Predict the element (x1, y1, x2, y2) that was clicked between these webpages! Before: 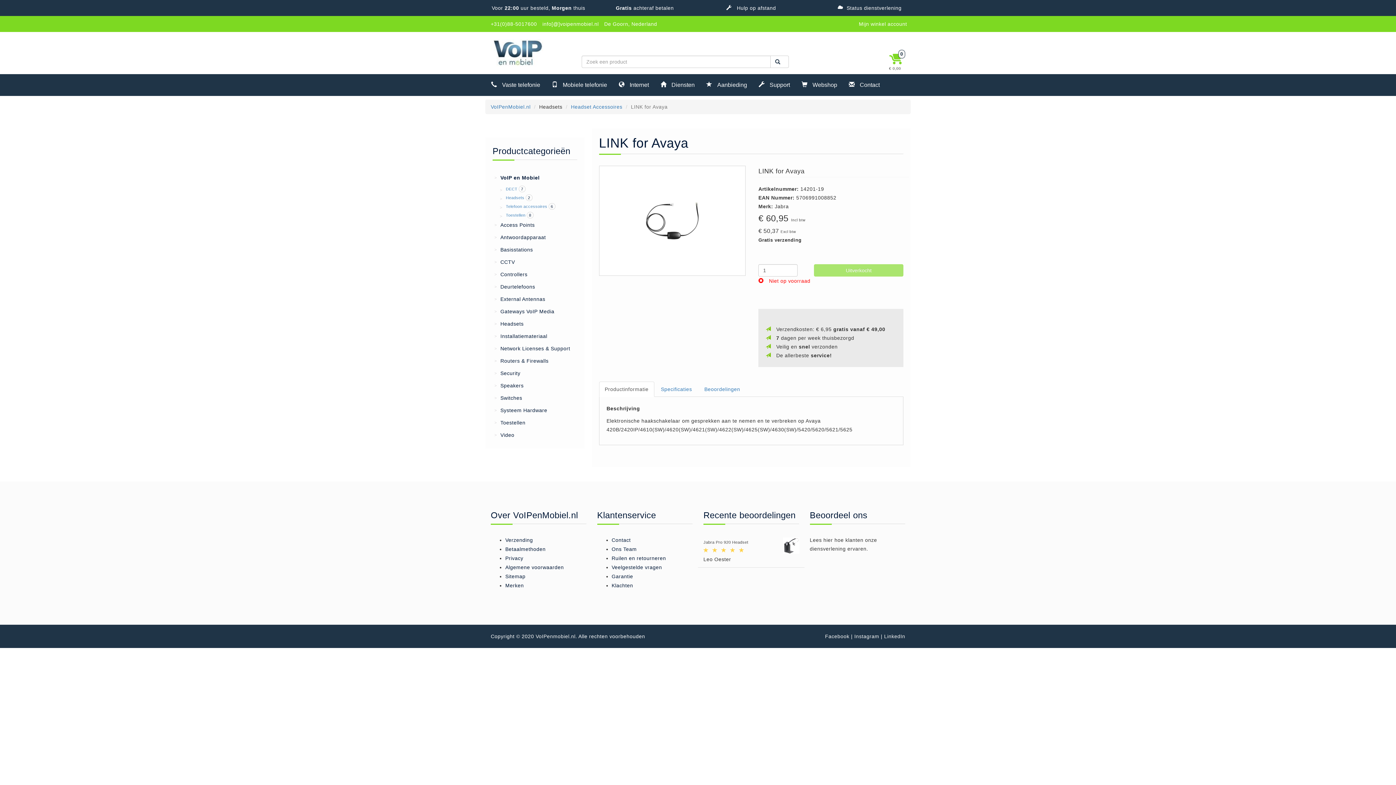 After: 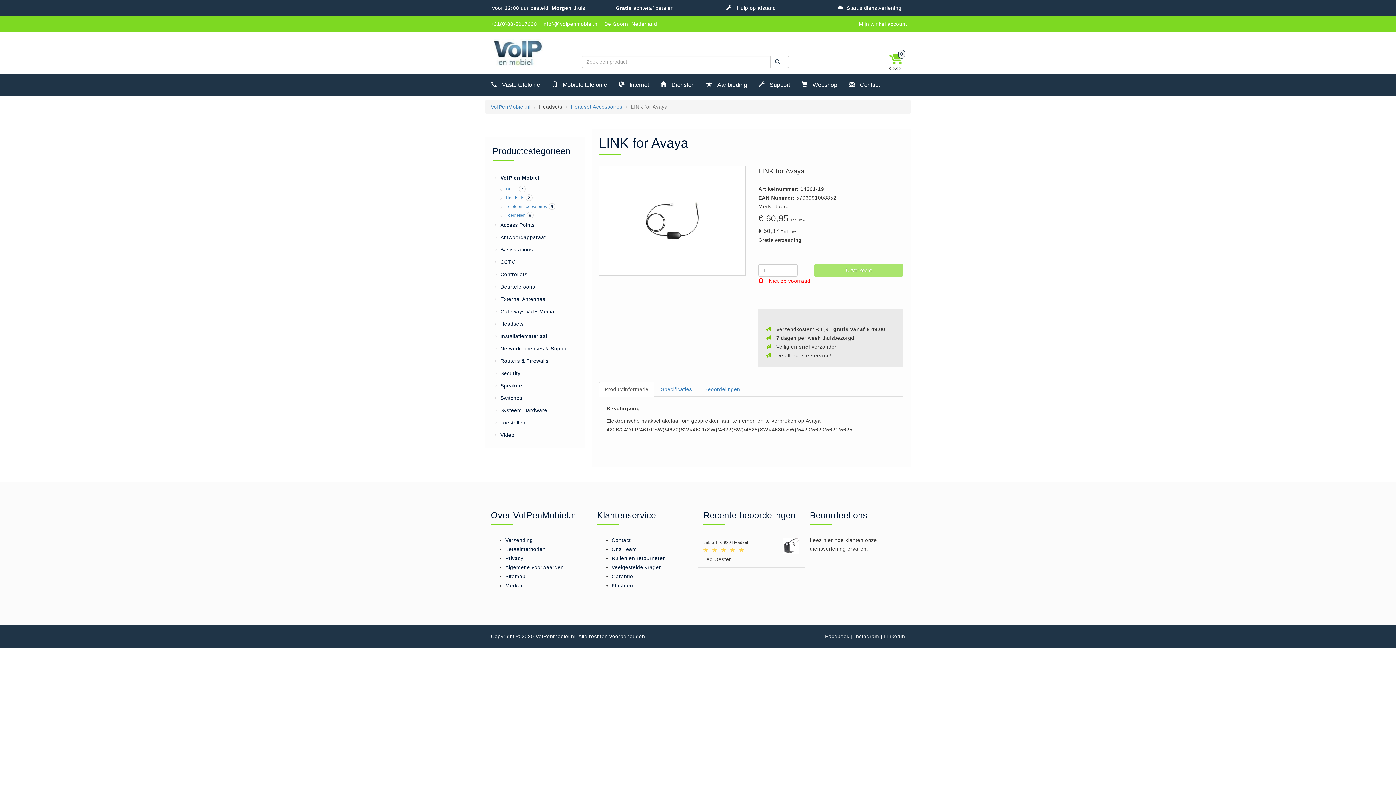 Action: bbox: (838, 5, 901, 10) label: Status dienstverlening